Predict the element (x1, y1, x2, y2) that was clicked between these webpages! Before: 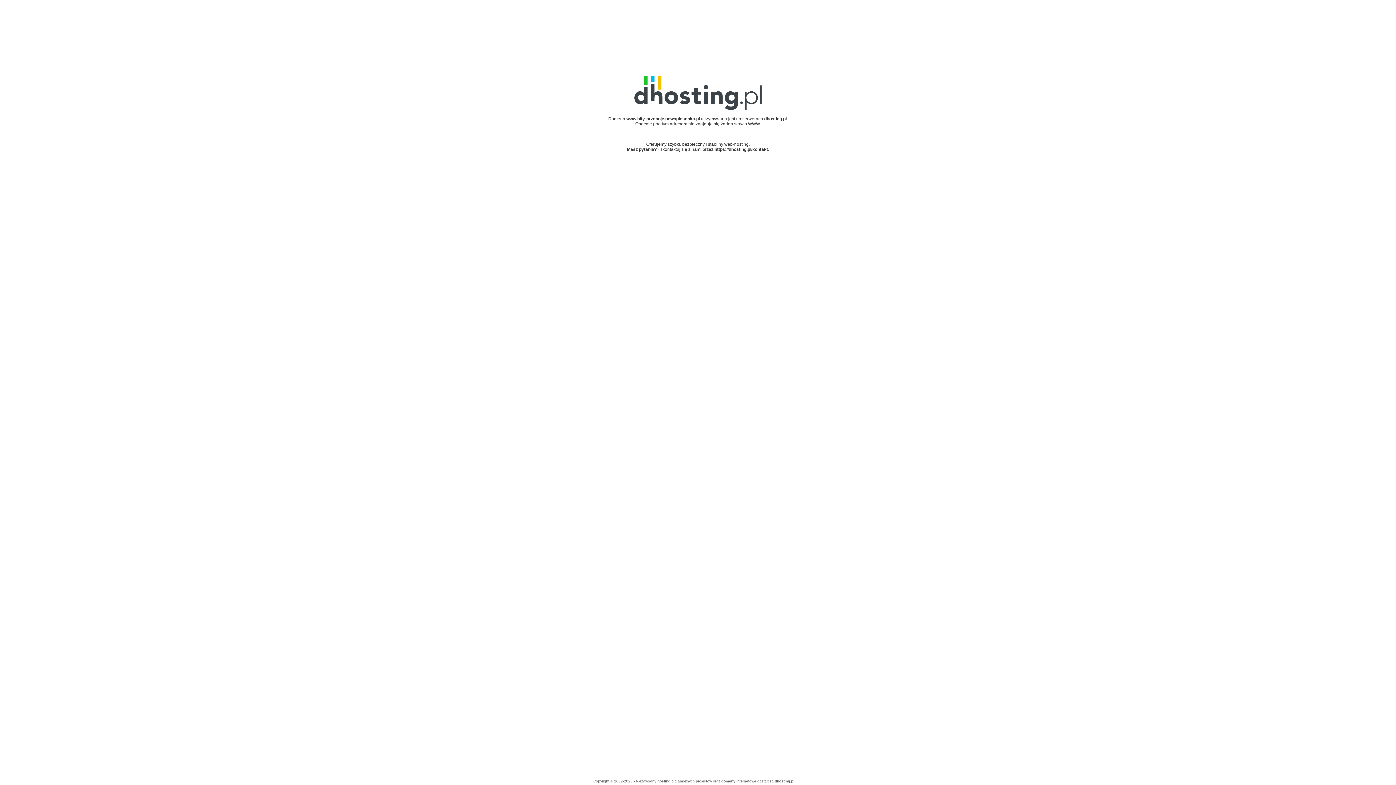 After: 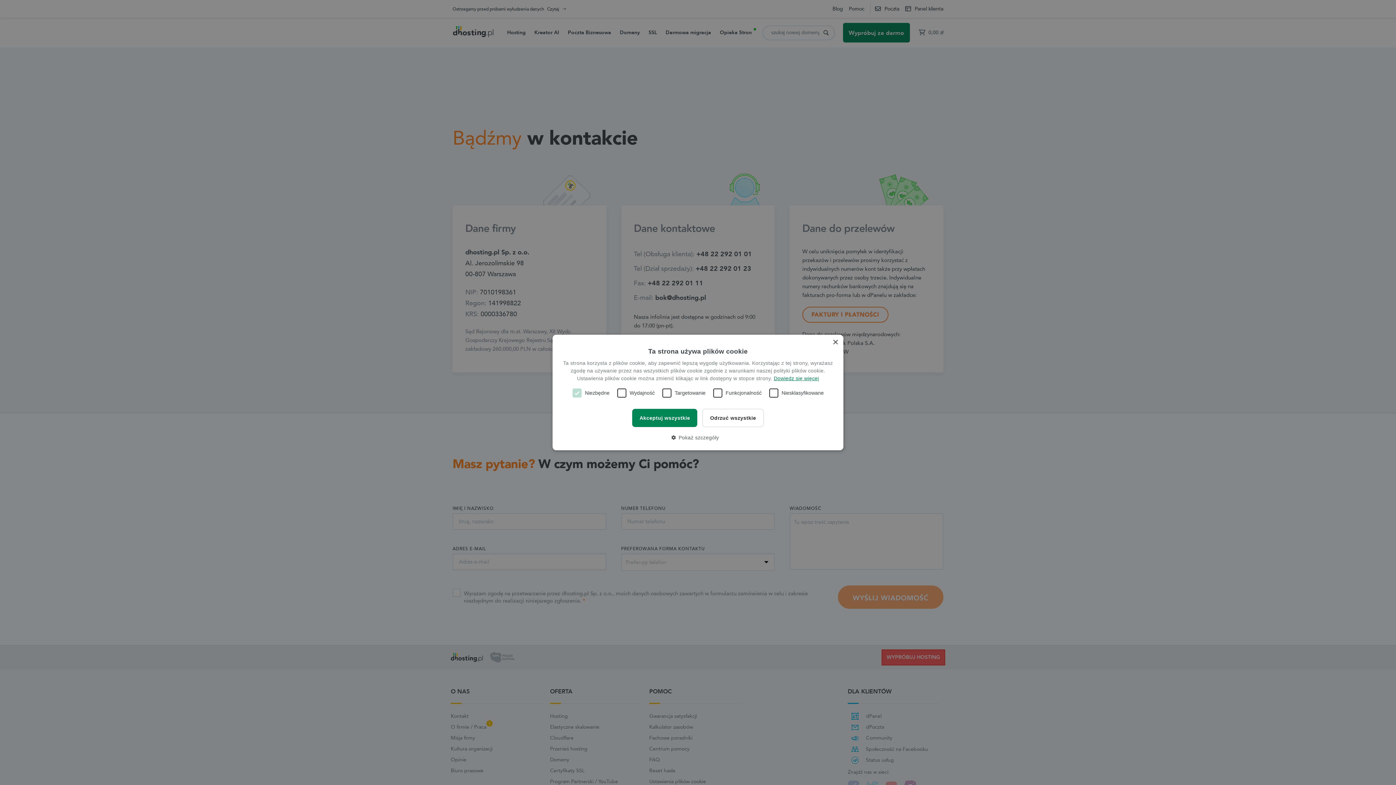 Action: bbox: (714, 146, 768, 151) label: https://dhosting.pl/kontakt